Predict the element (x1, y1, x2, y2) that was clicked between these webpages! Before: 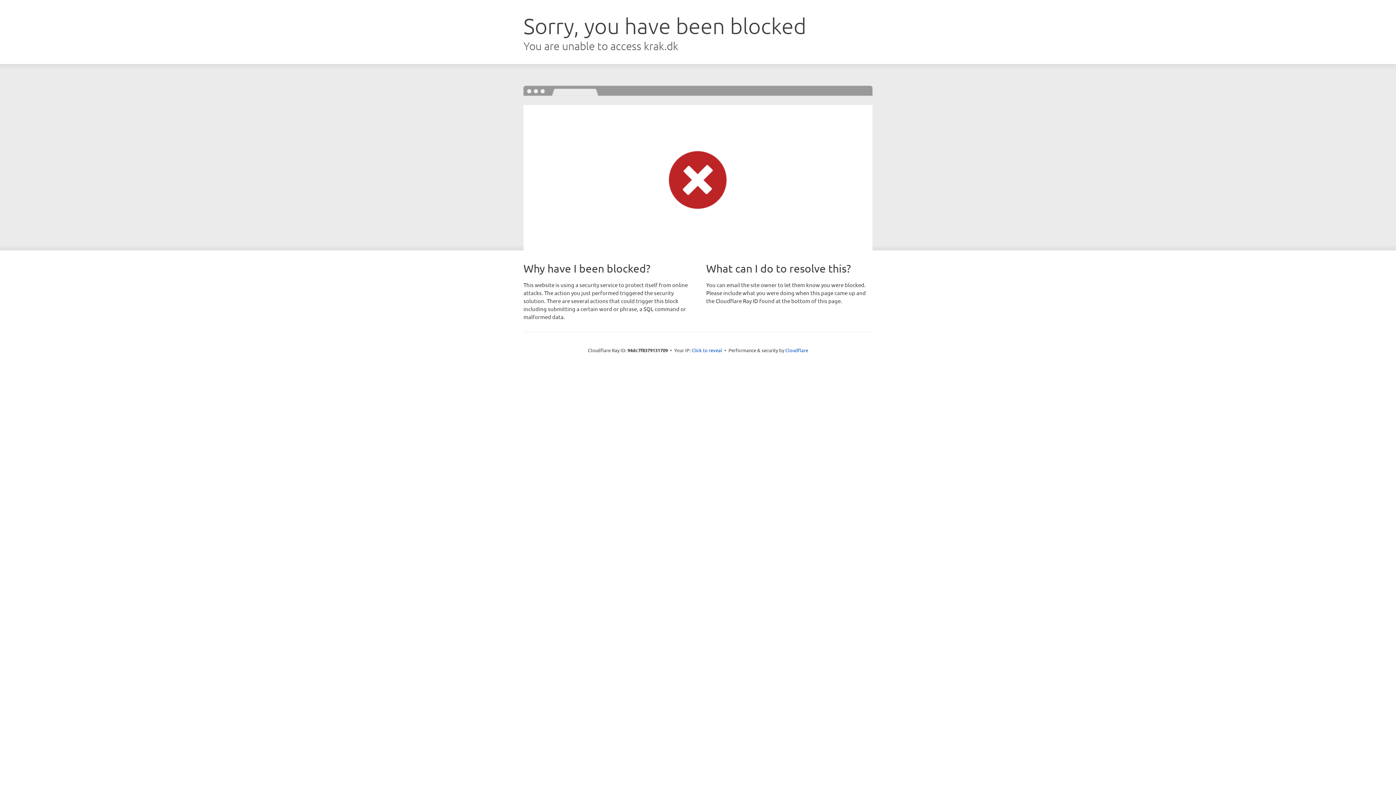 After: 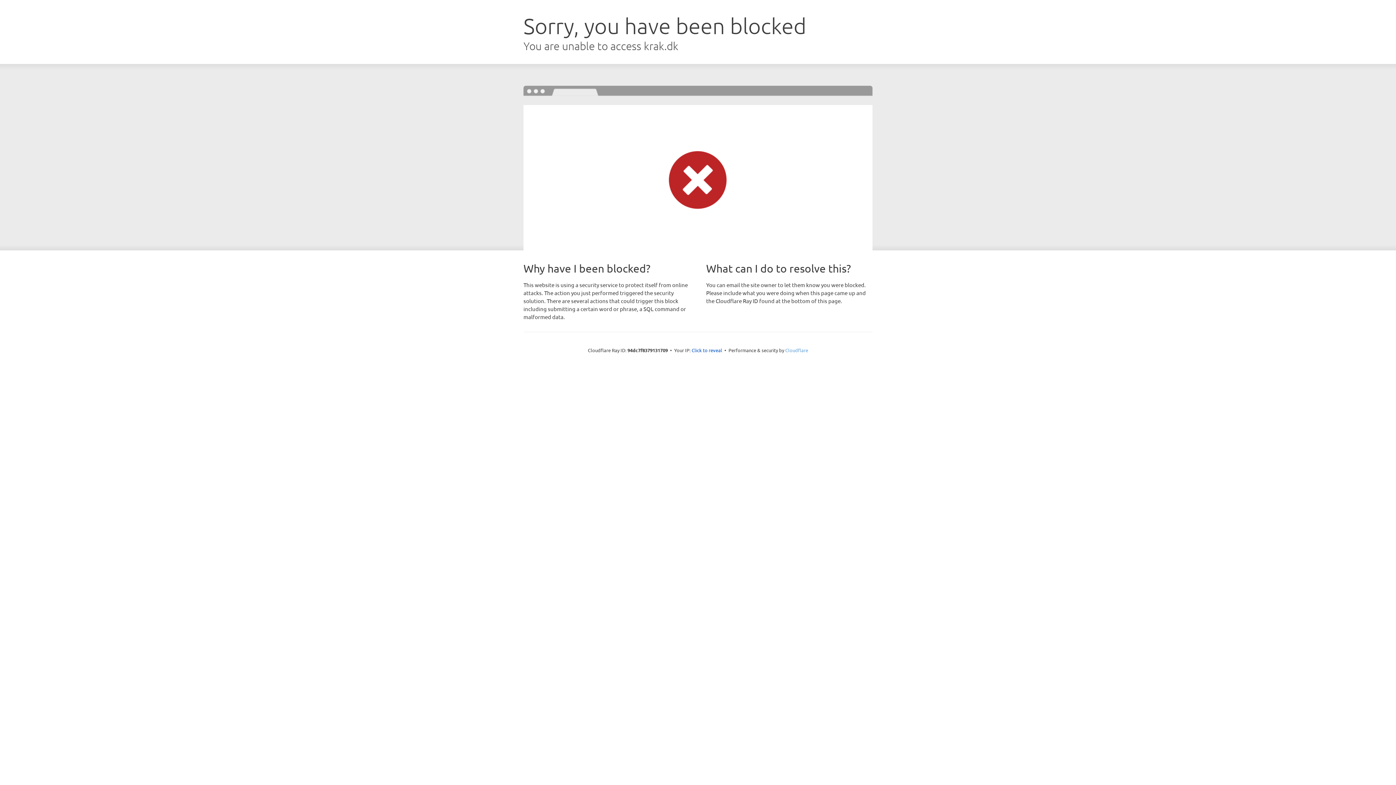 Action: label: Cloudflare bbox: (785, 347, 808, 353)